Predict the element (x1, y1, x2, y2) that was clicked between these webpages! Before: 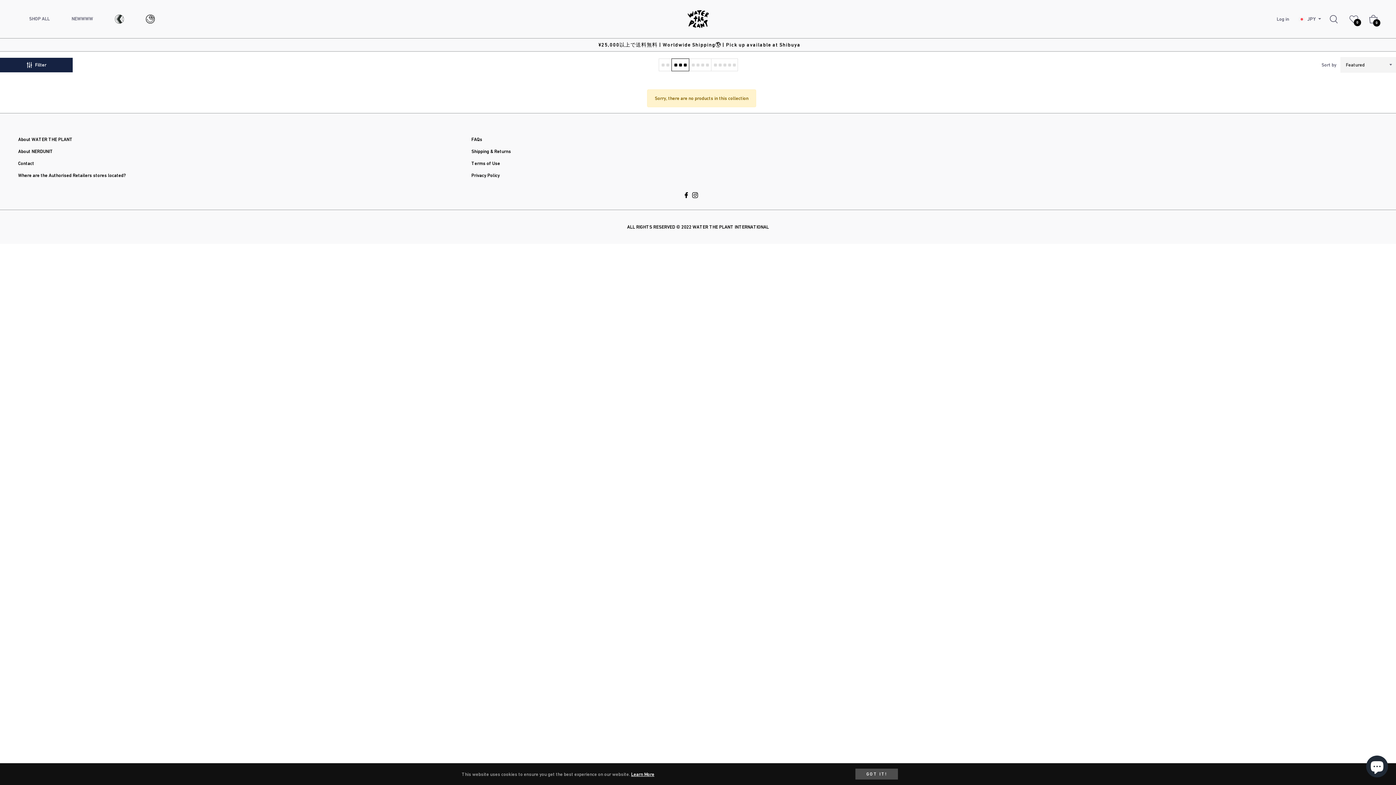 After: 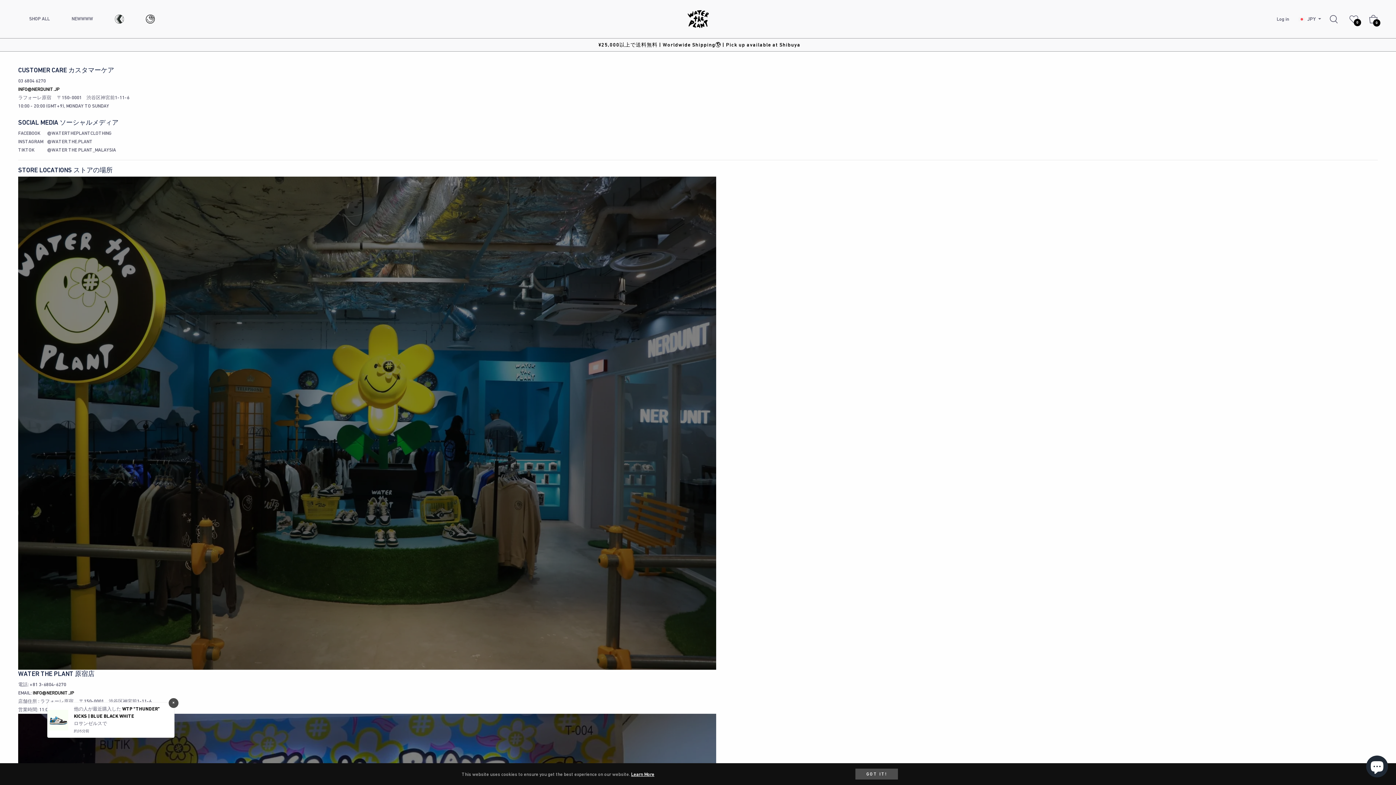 Action: bbox: (18, 160, 34, 166) label: Contact